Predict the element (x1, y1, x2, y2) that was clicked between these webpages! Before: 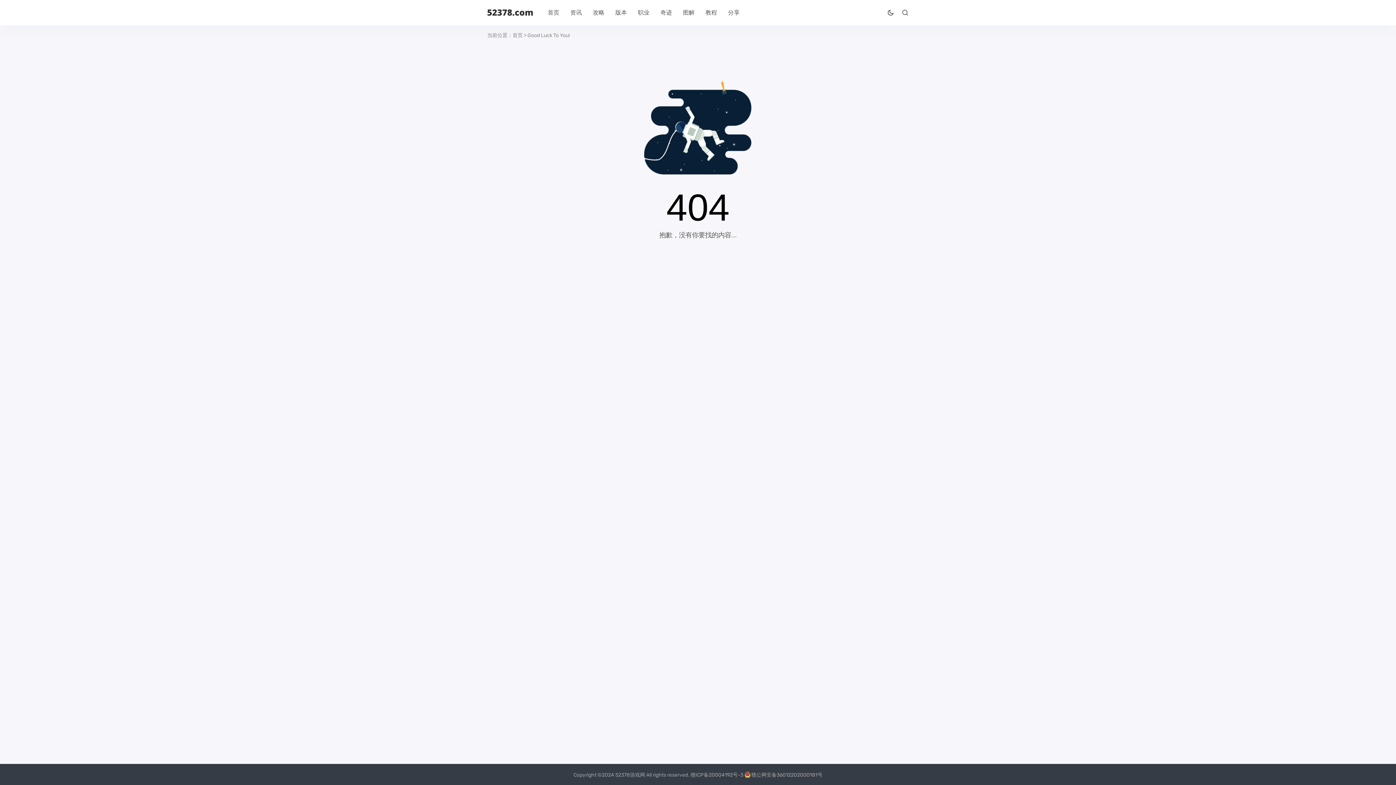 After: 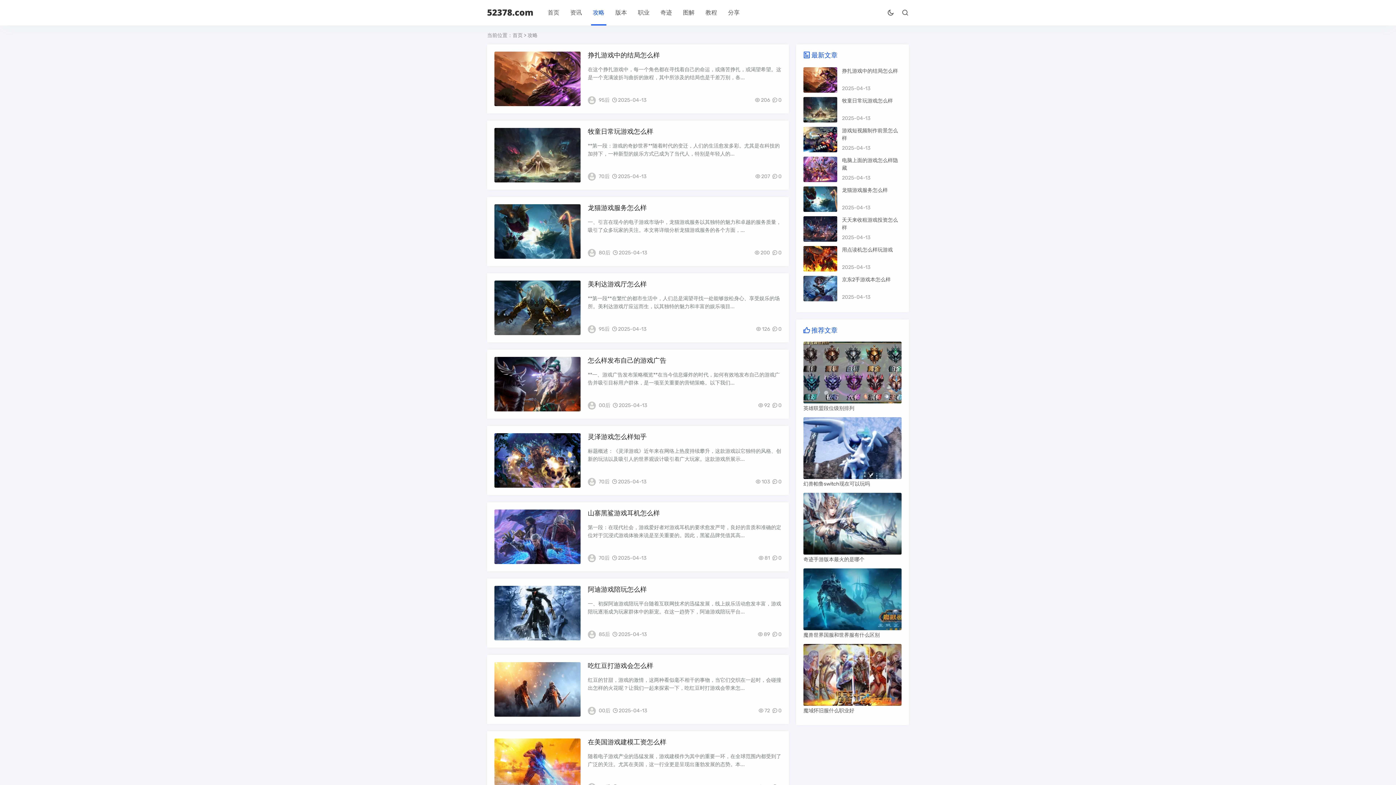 Action: bbox: (592, 9, 604, 16) label: 攻略